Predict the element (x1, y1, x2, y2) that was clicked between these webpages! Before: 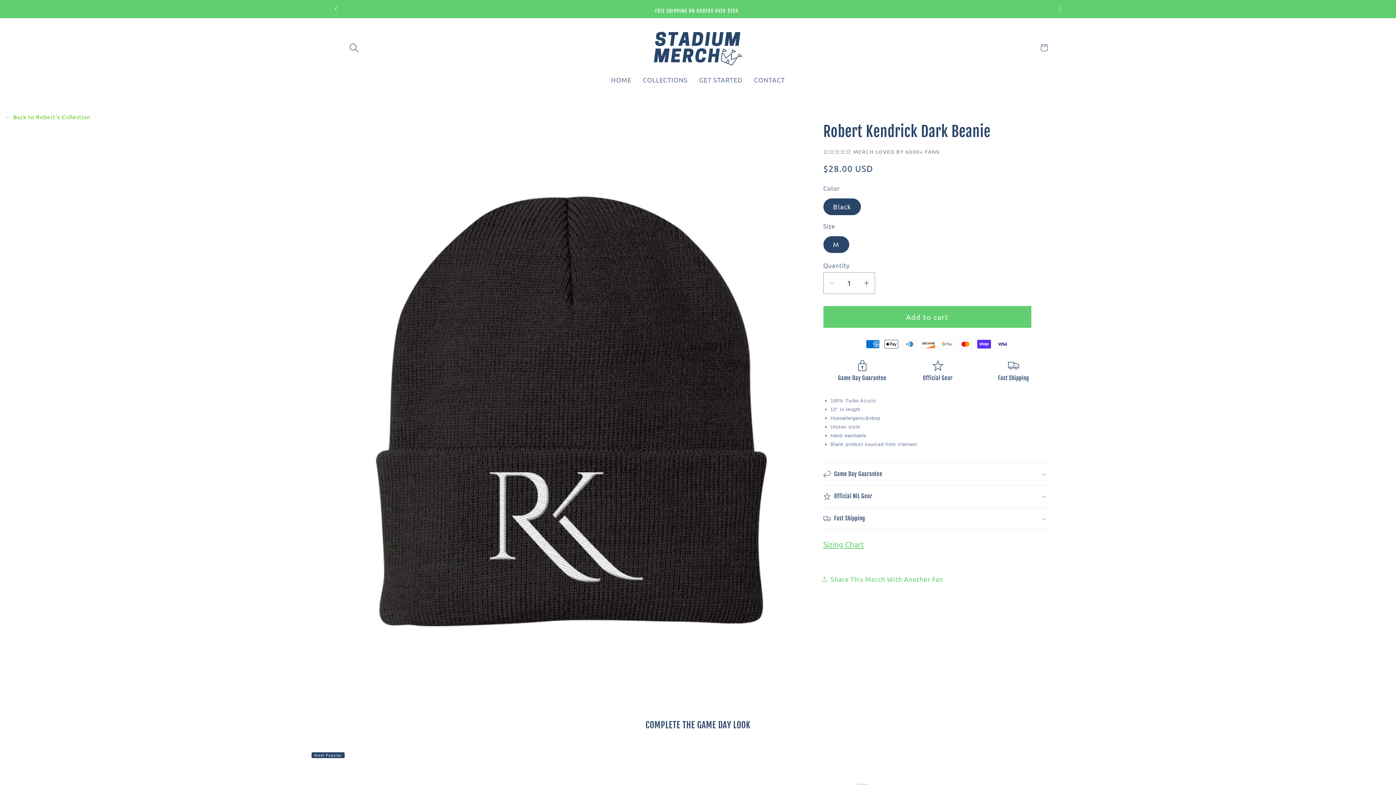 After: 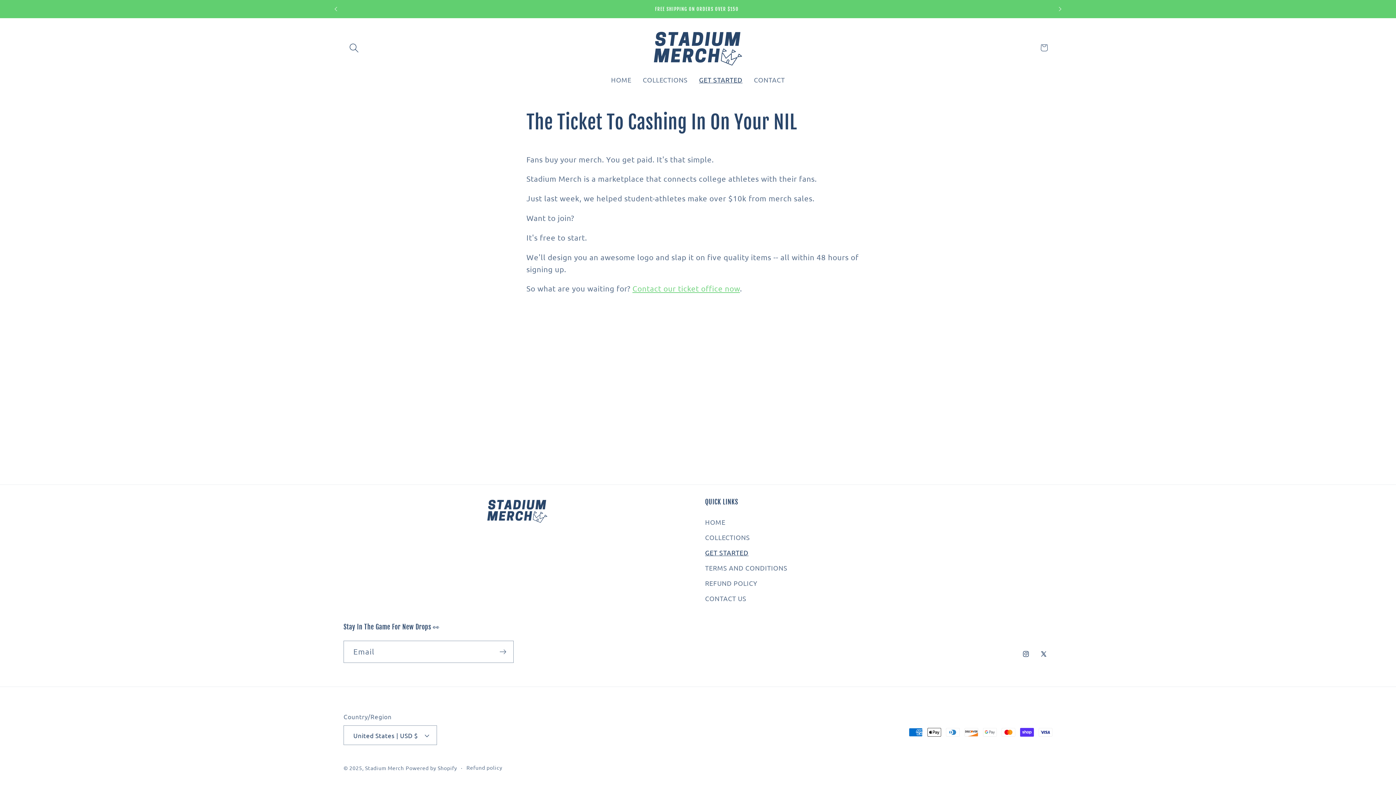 Action: bbox: (693, 70, 748, 89) label: GET STARTED